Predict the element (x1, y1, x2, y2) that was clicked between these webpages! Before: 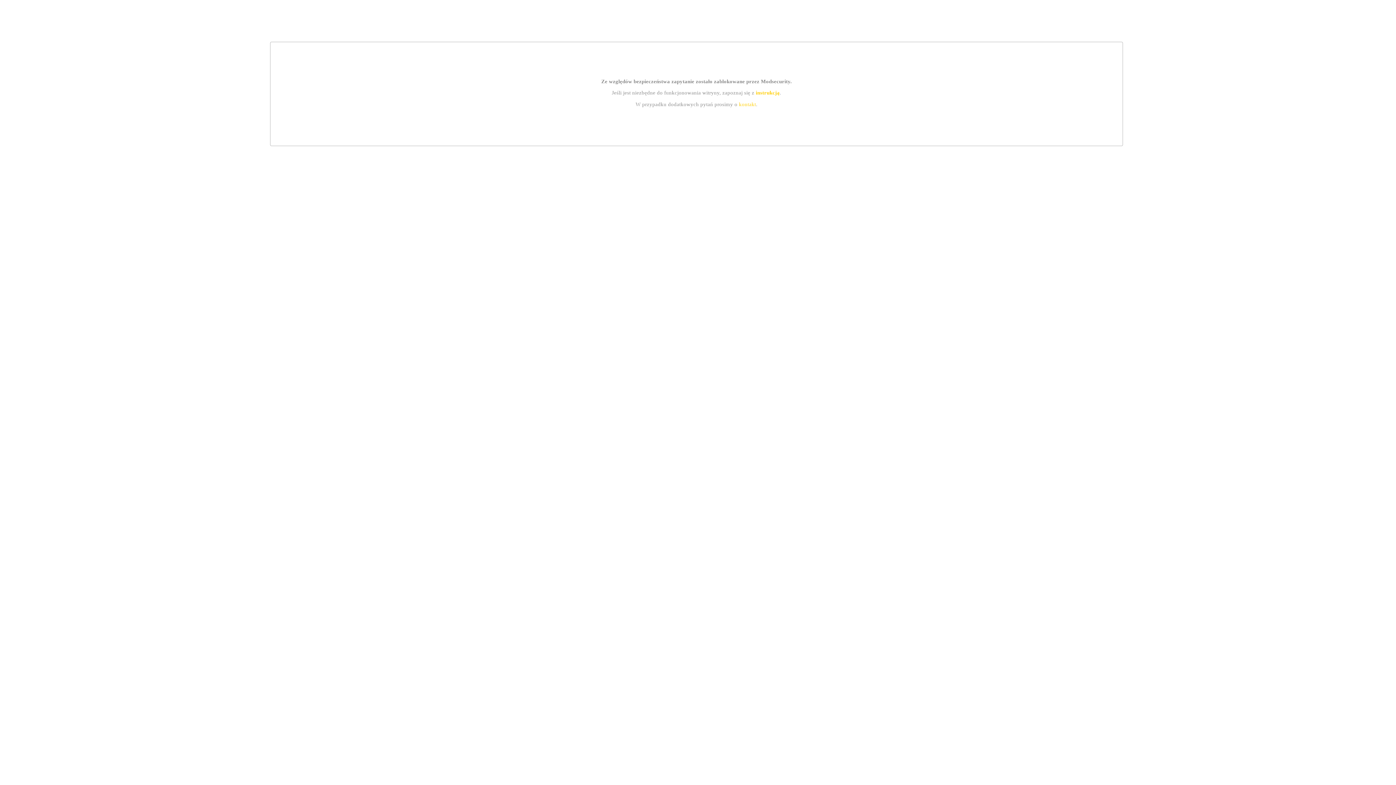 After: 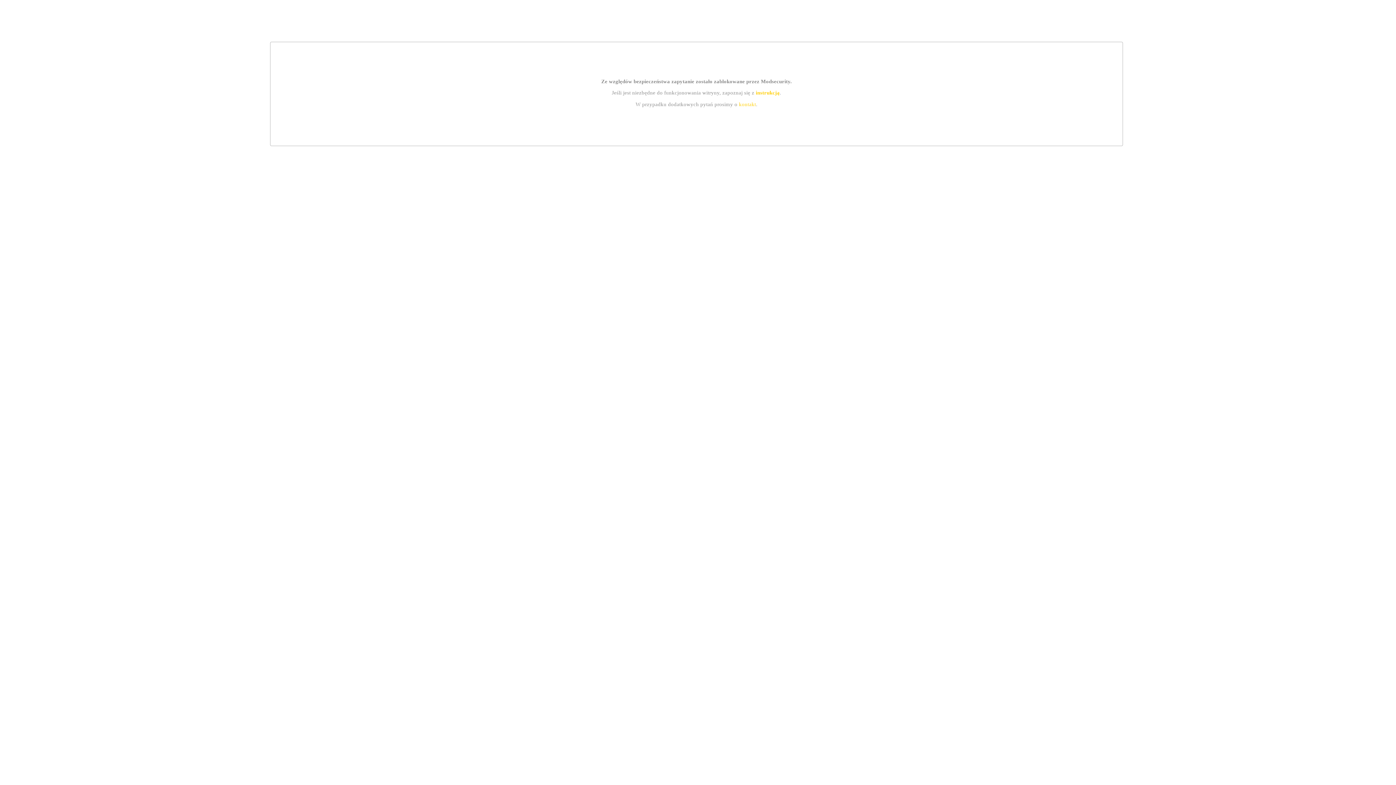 Action: bbox: (739, 101, 756, 107) label: kontakt